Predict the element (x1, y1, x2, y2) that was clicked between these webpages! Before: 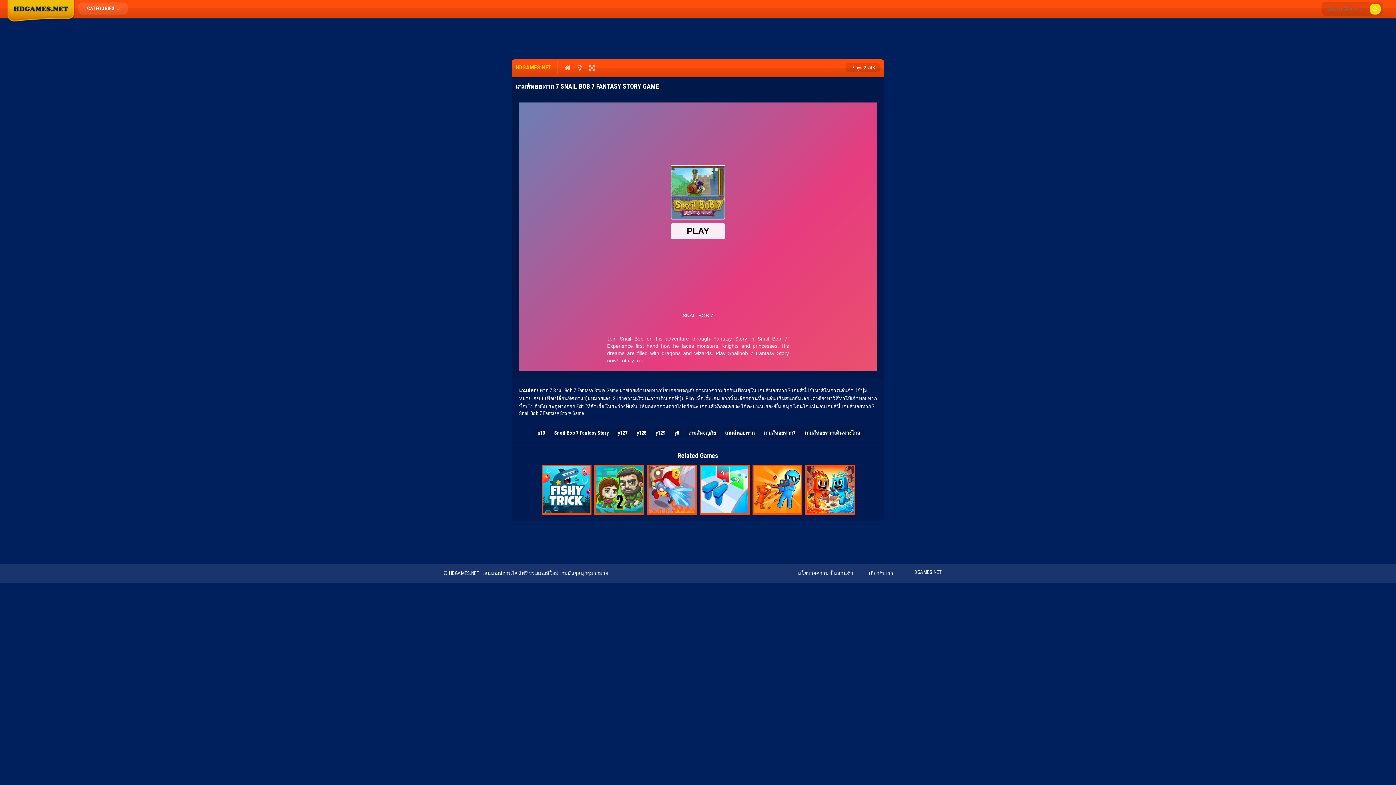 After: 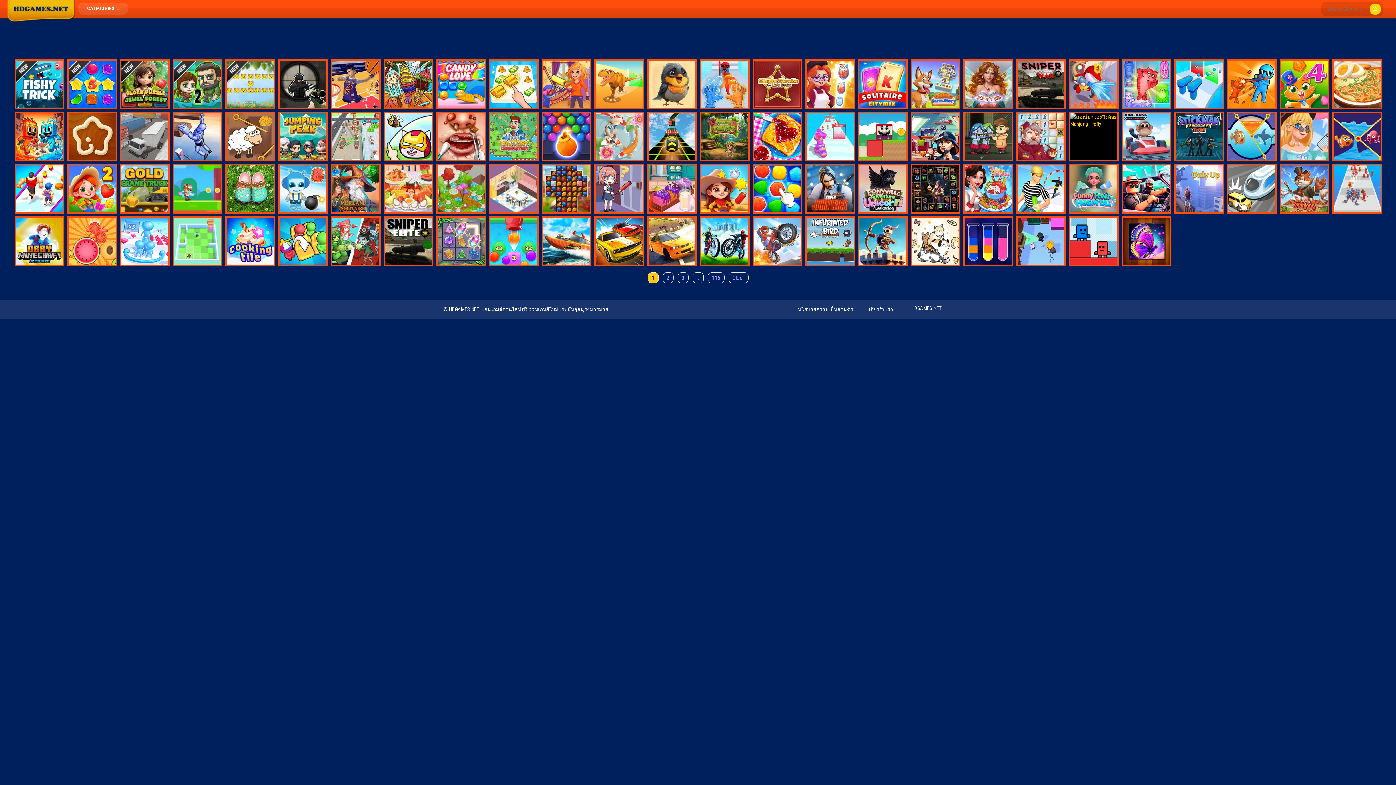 Action: bbox: (908, 565, 945, 578) label: HDGAMES.NET